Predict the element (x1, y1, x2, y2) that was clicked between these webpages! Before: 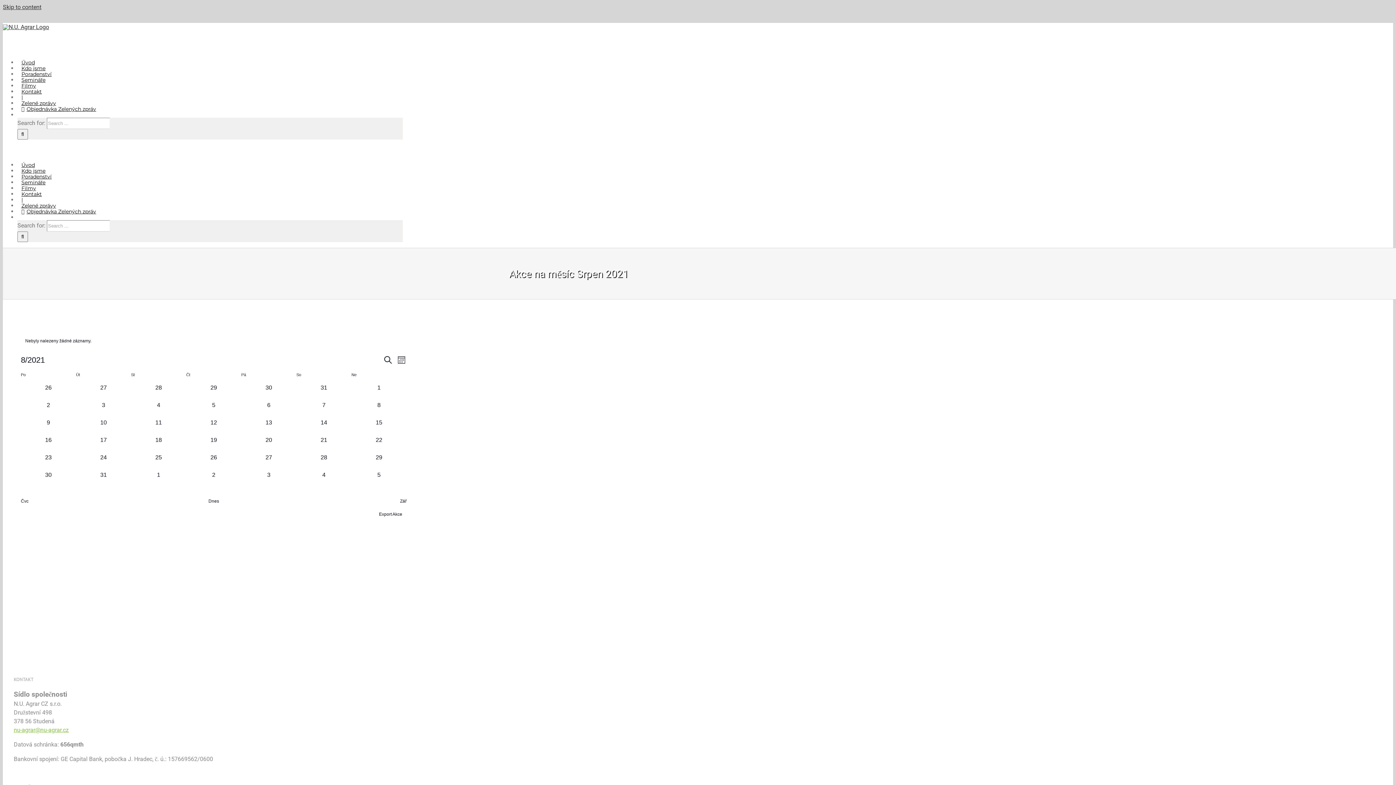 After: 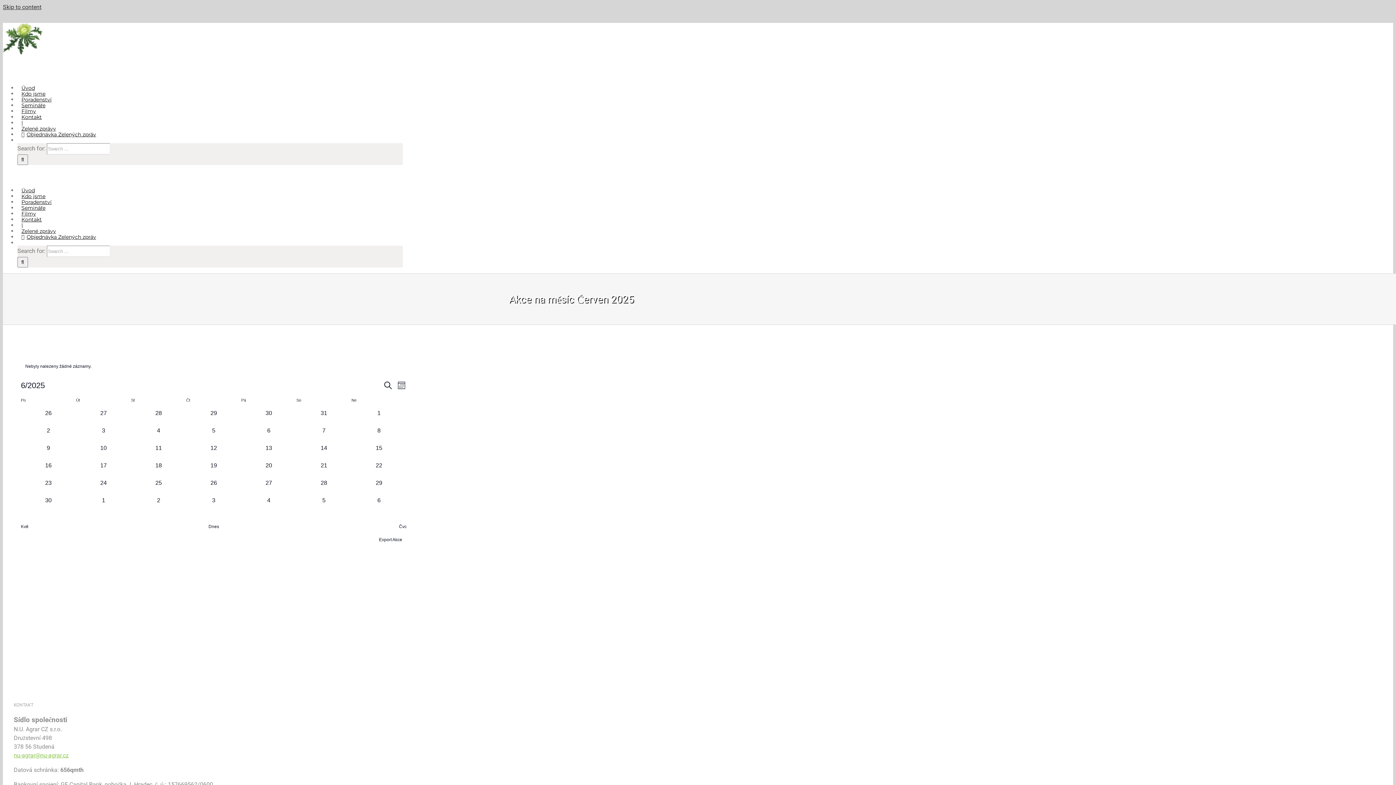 Action: bbox: (208, 498, 219, 504) label: Klepnutím vyberete dnešní datum